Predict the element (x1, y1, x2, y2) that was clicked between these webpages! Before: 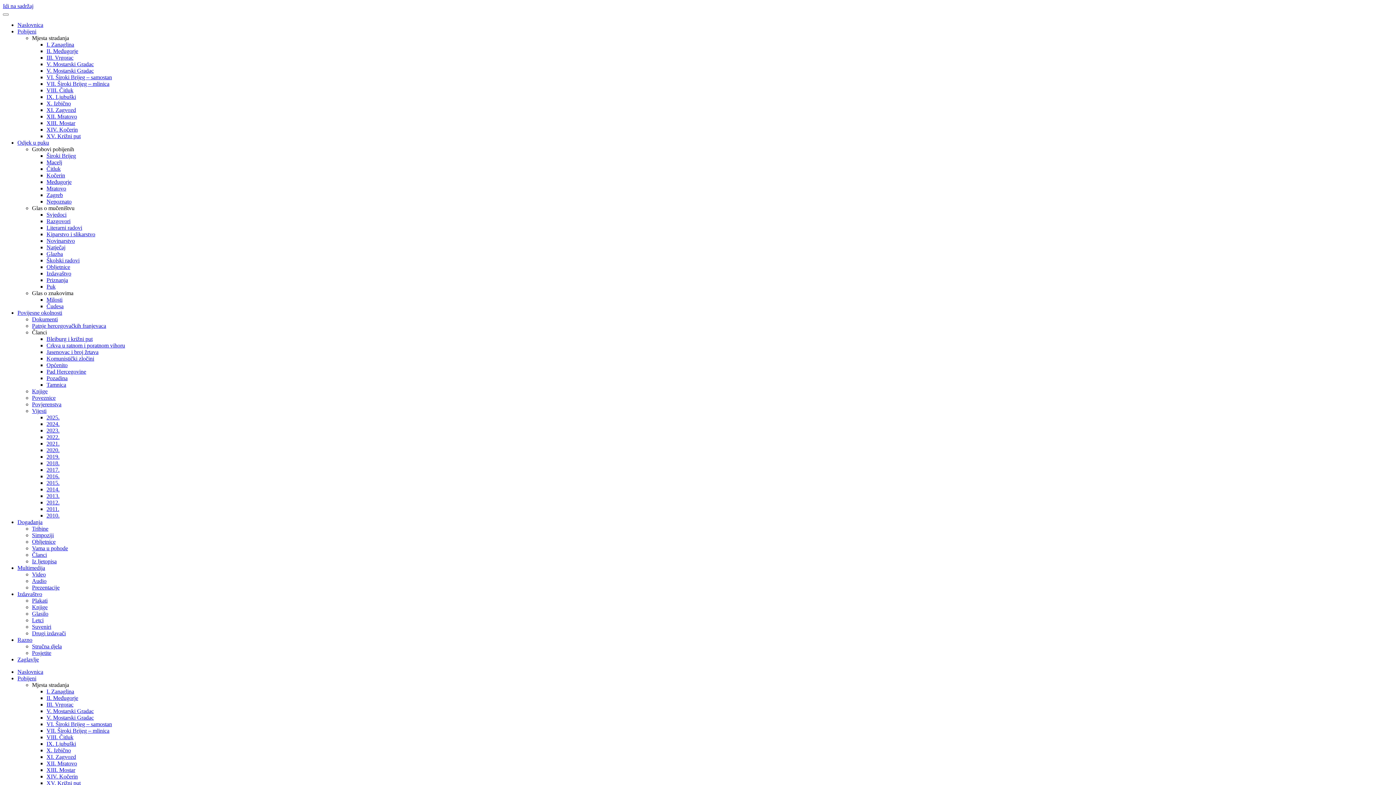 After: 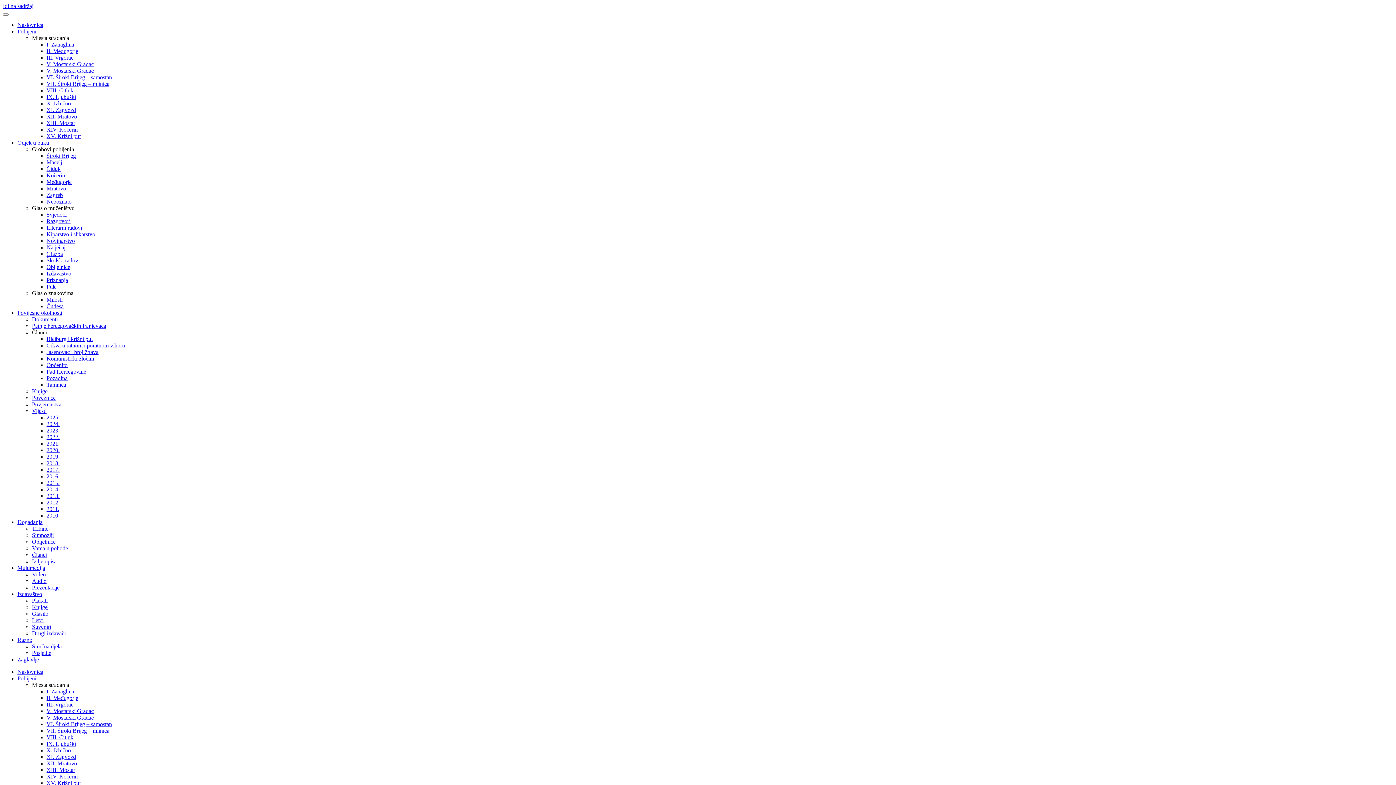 Action: bbox: (46, 512, 59, 518) label: 2010.